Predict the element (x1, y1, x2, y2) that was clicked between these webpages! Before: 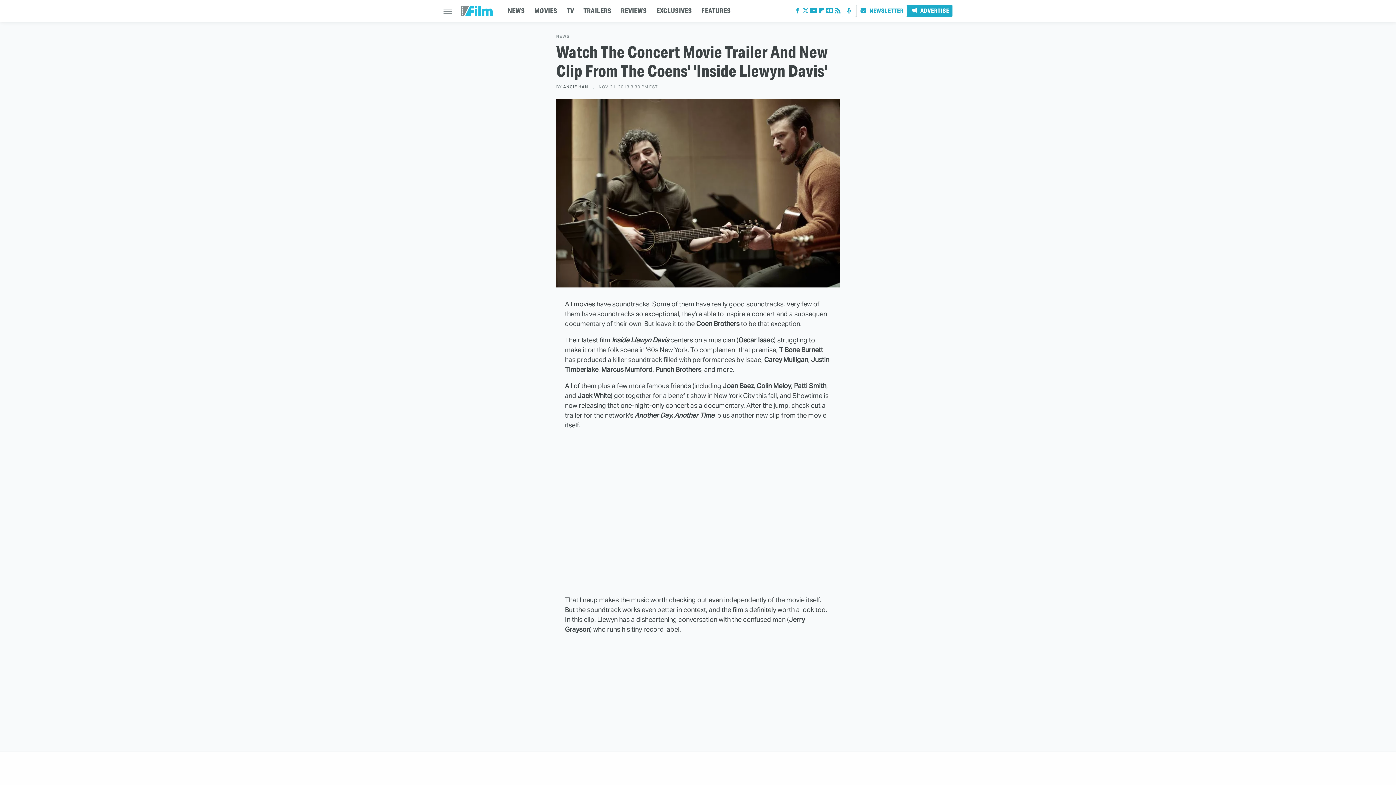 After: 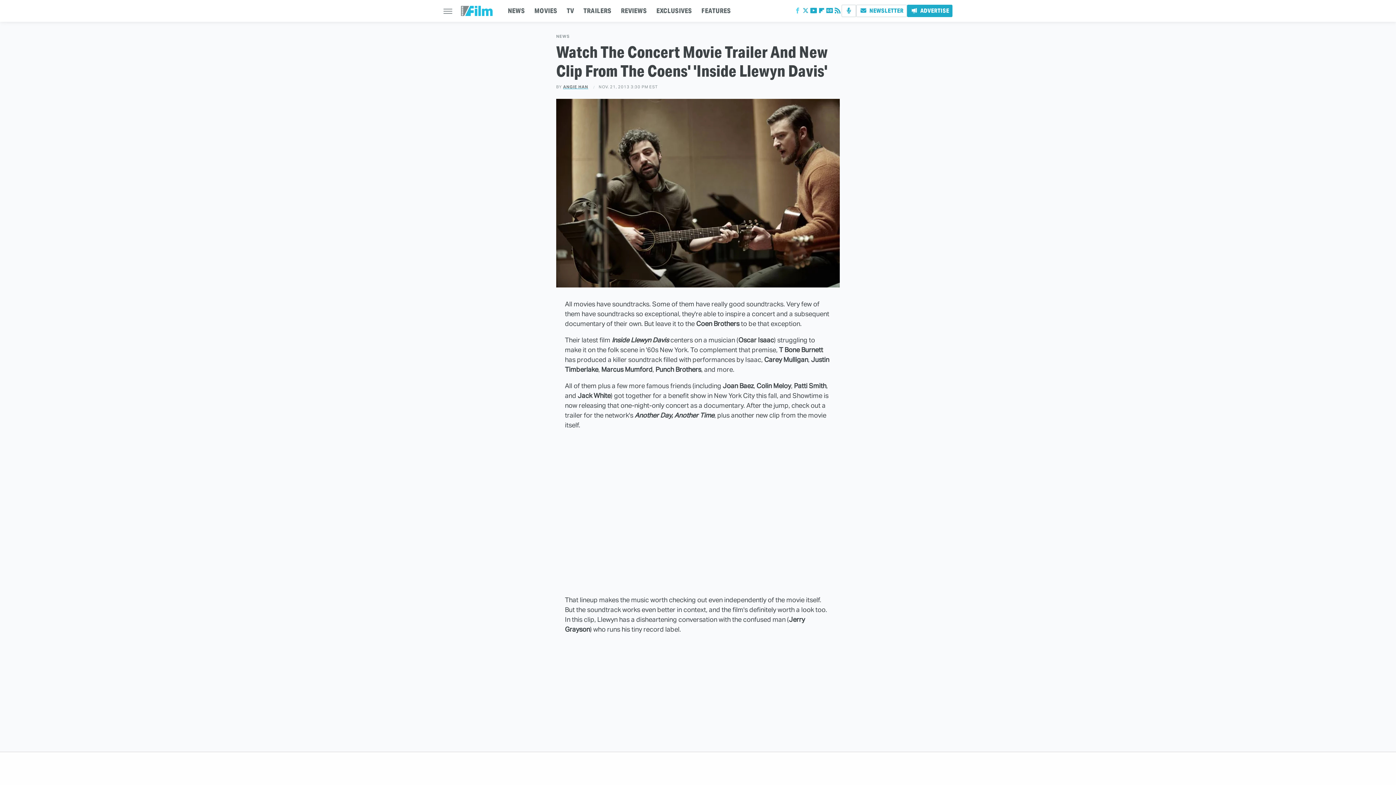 Action: bbox: (793, 9, 801, 14) label: Facebook